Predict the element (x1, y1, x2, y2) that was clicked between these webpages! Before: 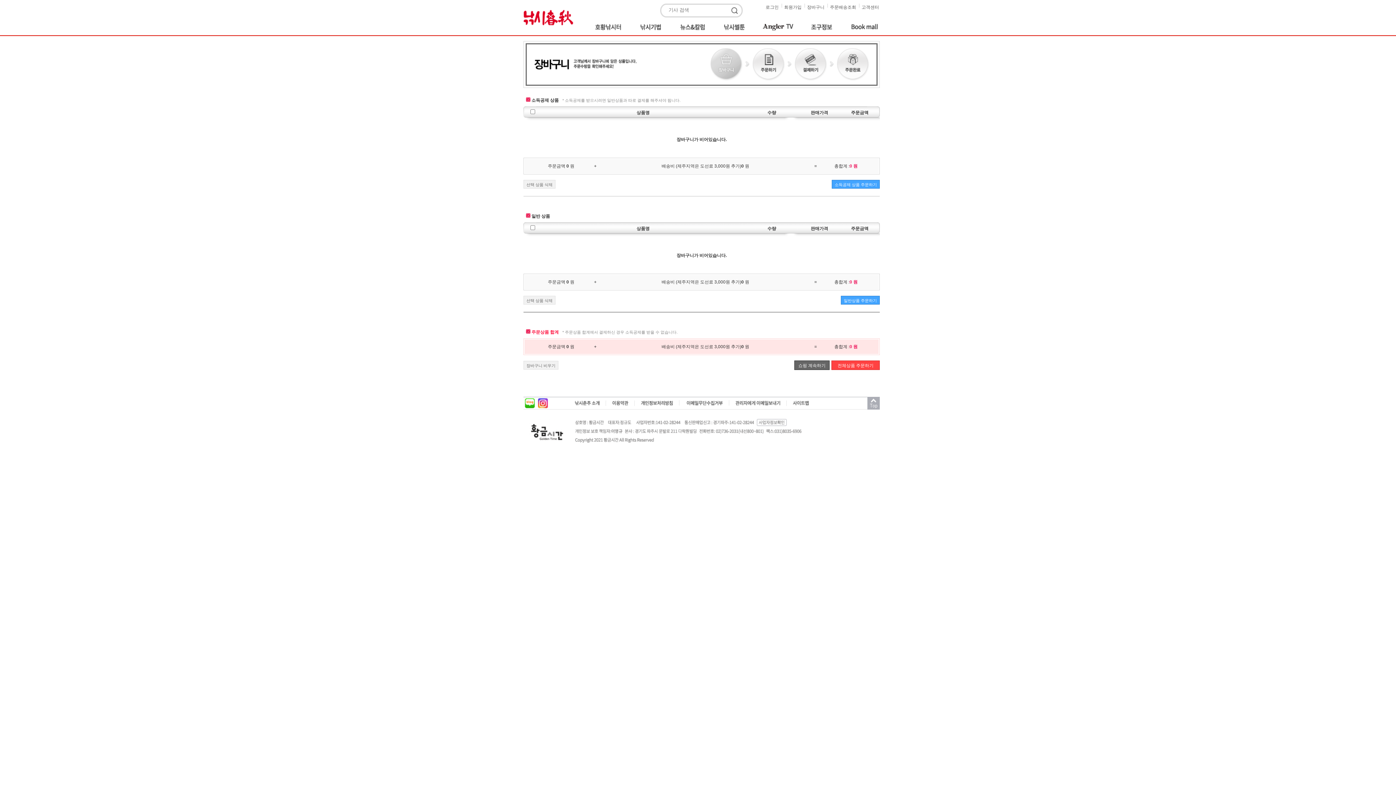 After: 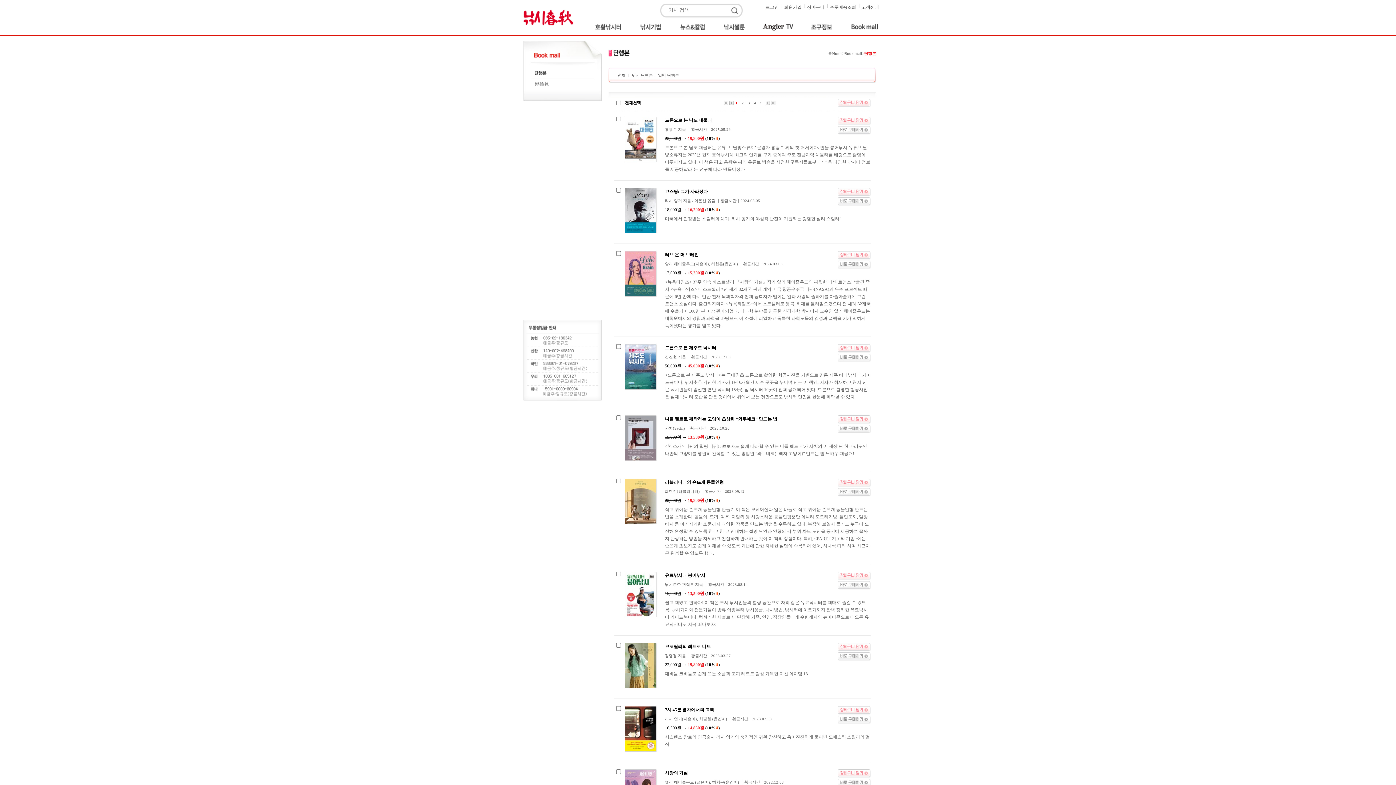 Action: label: 쇼핑 계속하기 bbox: (794, 360, 829, 370)